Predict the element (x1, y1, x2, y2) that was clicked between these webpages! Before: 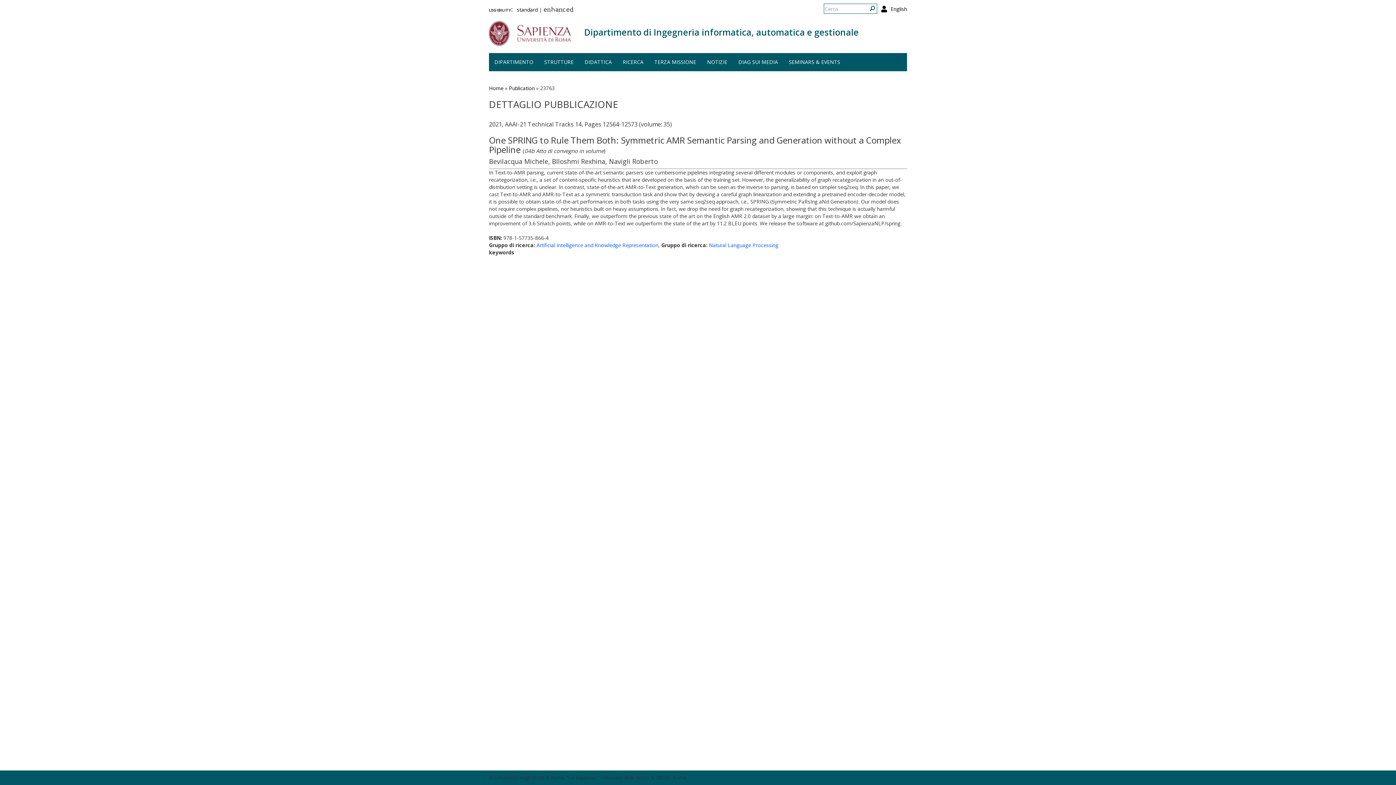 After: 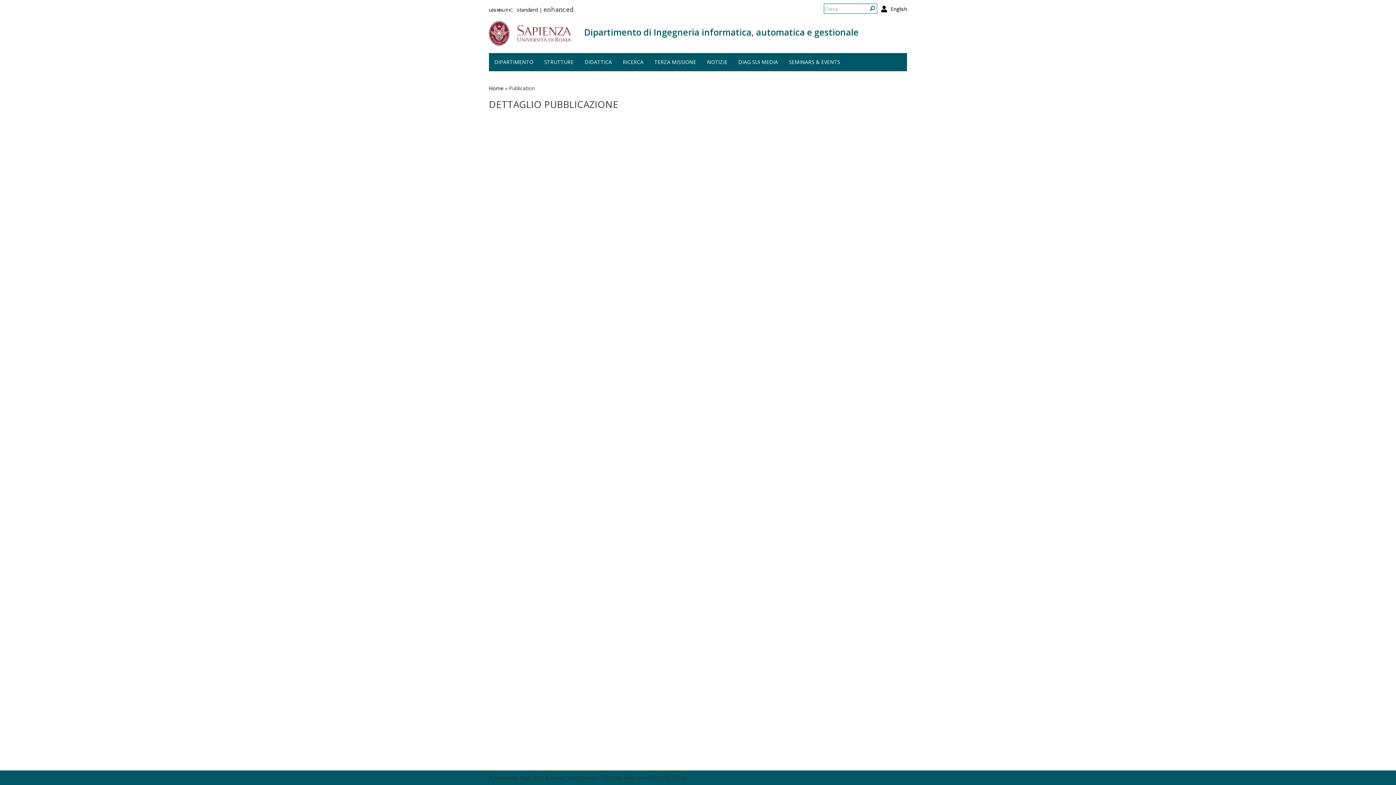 Action: label: Publication bbox: (509, 84, 534, 91)